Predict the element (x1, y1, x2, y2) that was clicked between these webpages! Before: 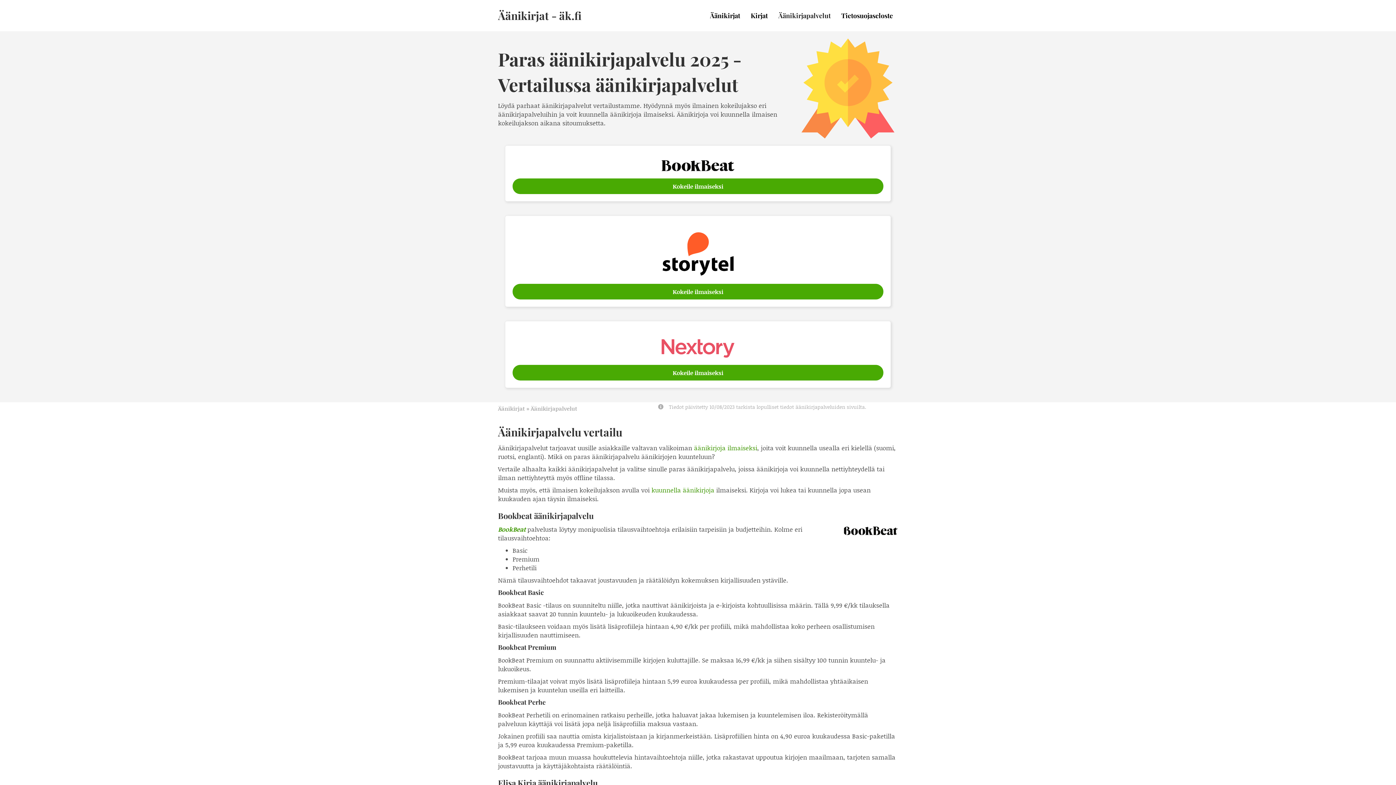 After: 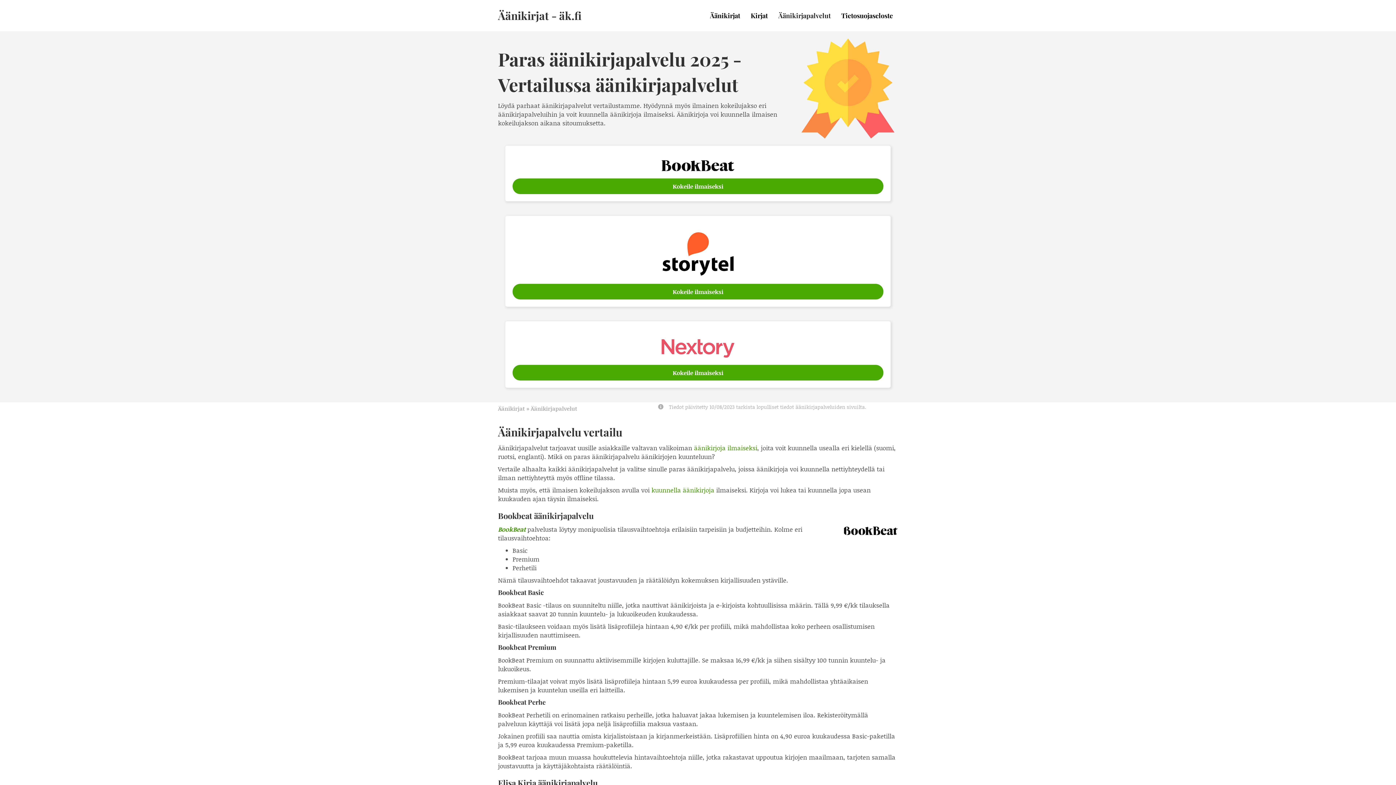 Action: bbox: (661, 160, 734, 169)